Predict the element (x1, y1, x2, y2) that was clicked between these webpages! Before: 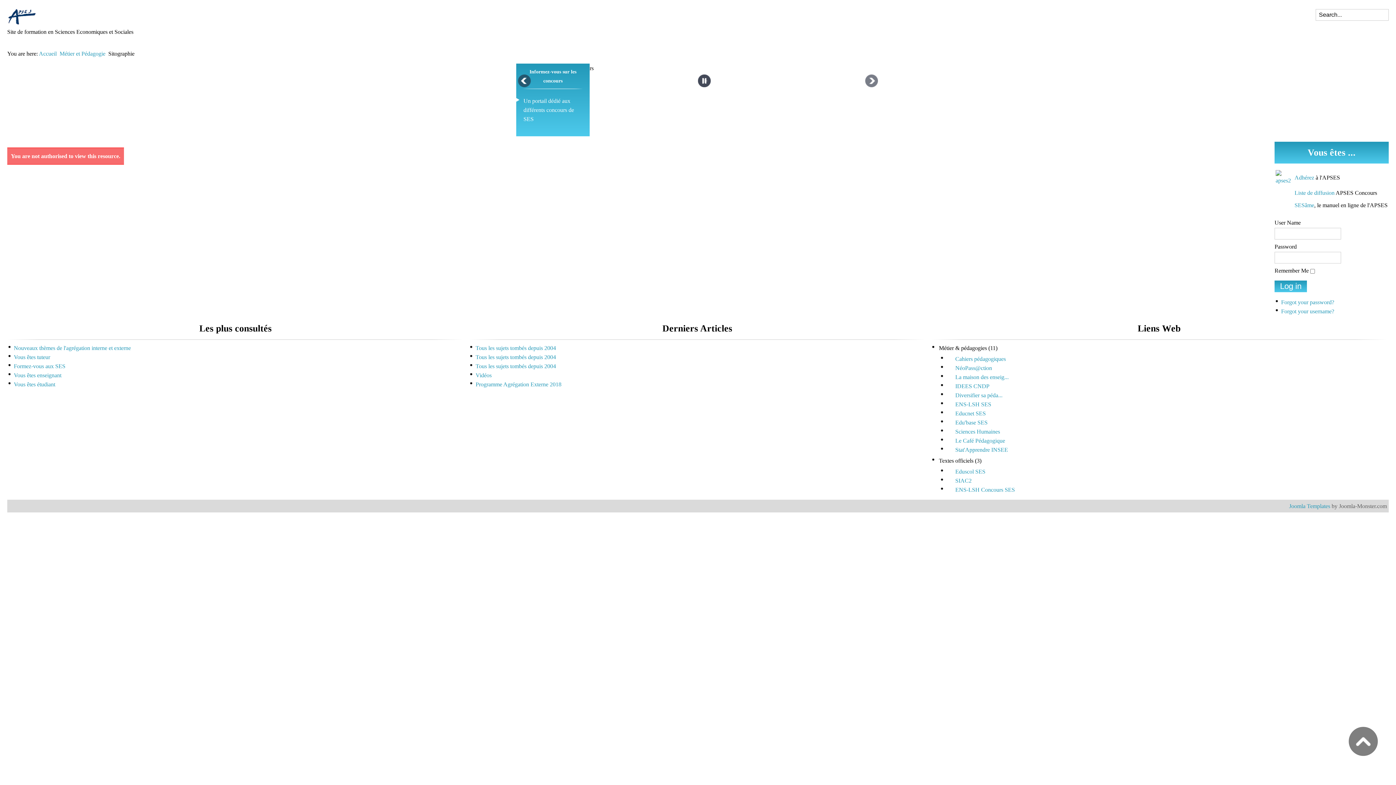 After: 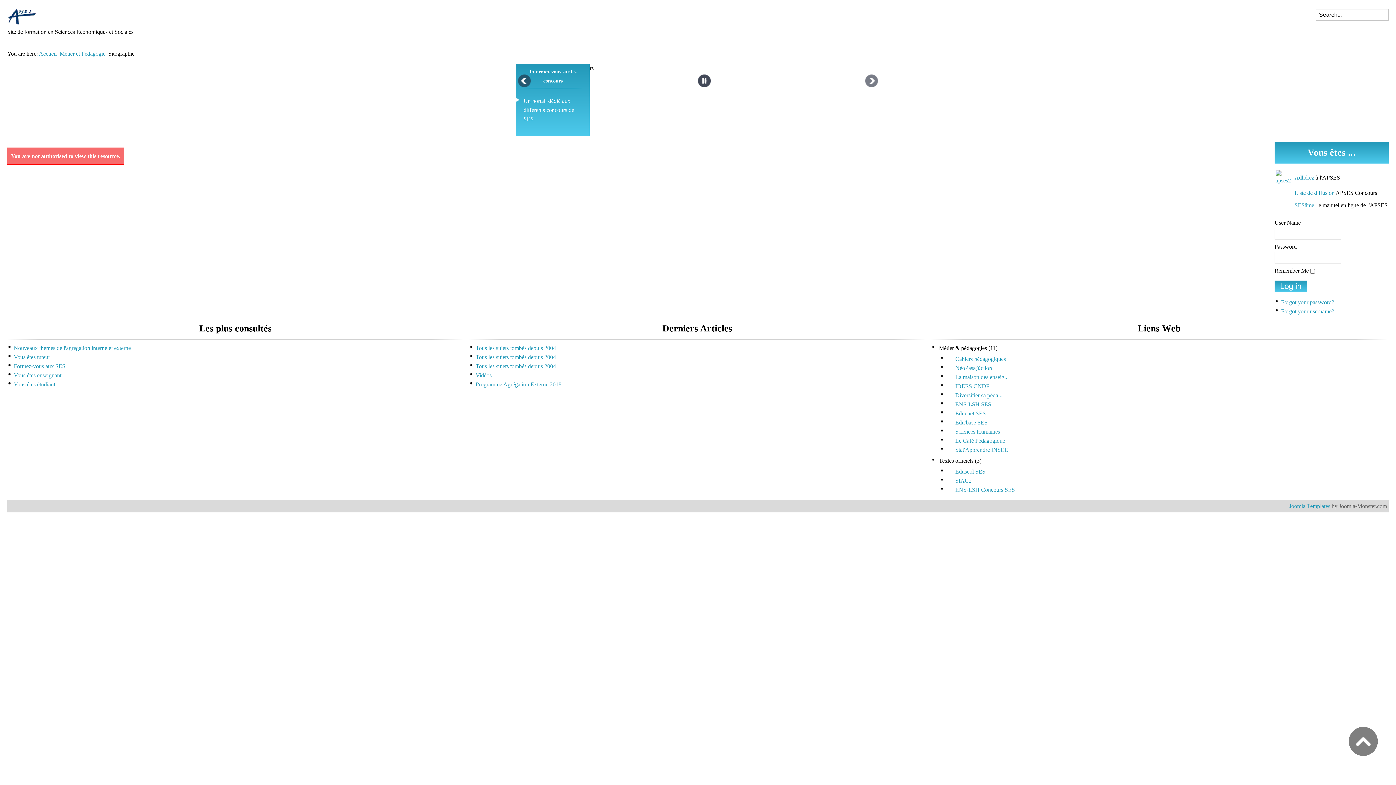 Action: bbox: (475, 354, 556, 360) label: Tous les sujets tombés depuis 2004